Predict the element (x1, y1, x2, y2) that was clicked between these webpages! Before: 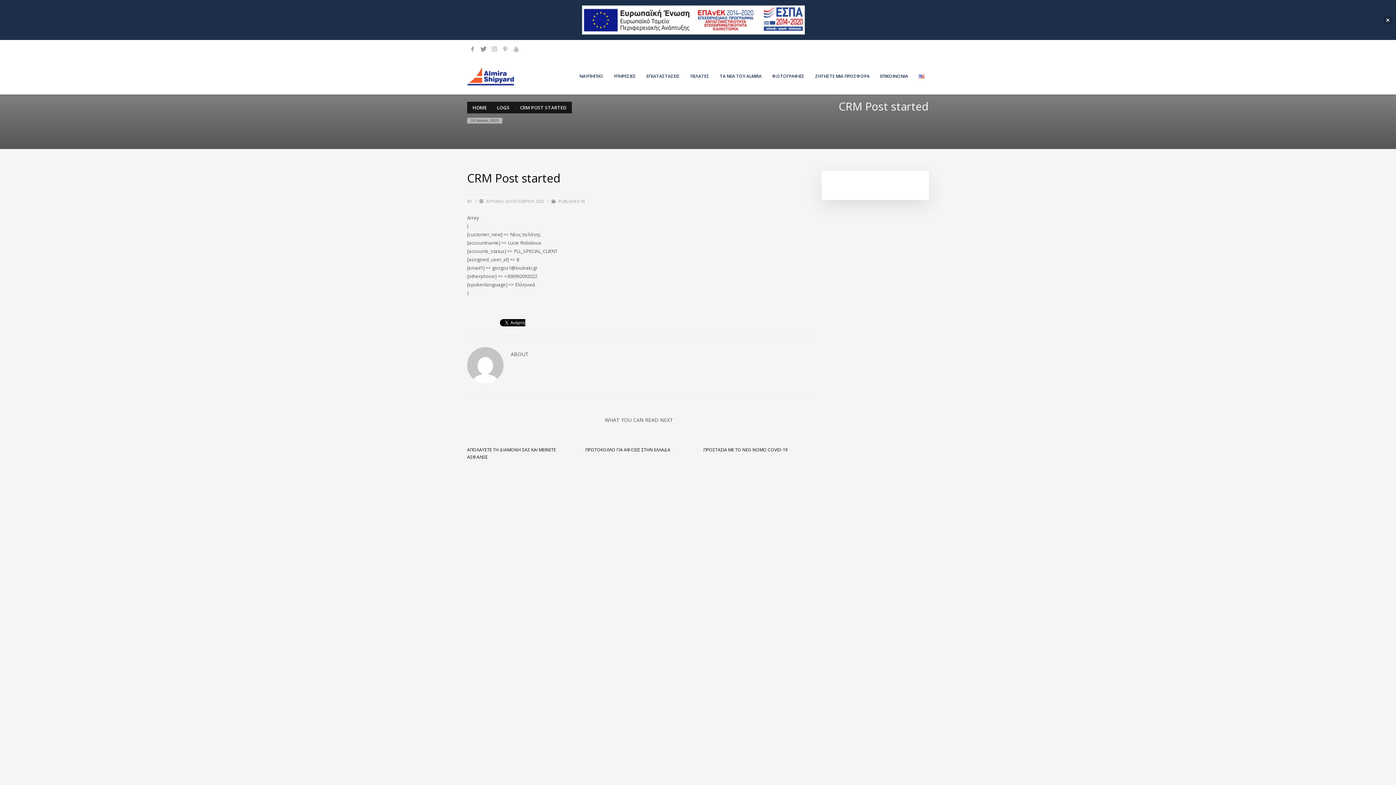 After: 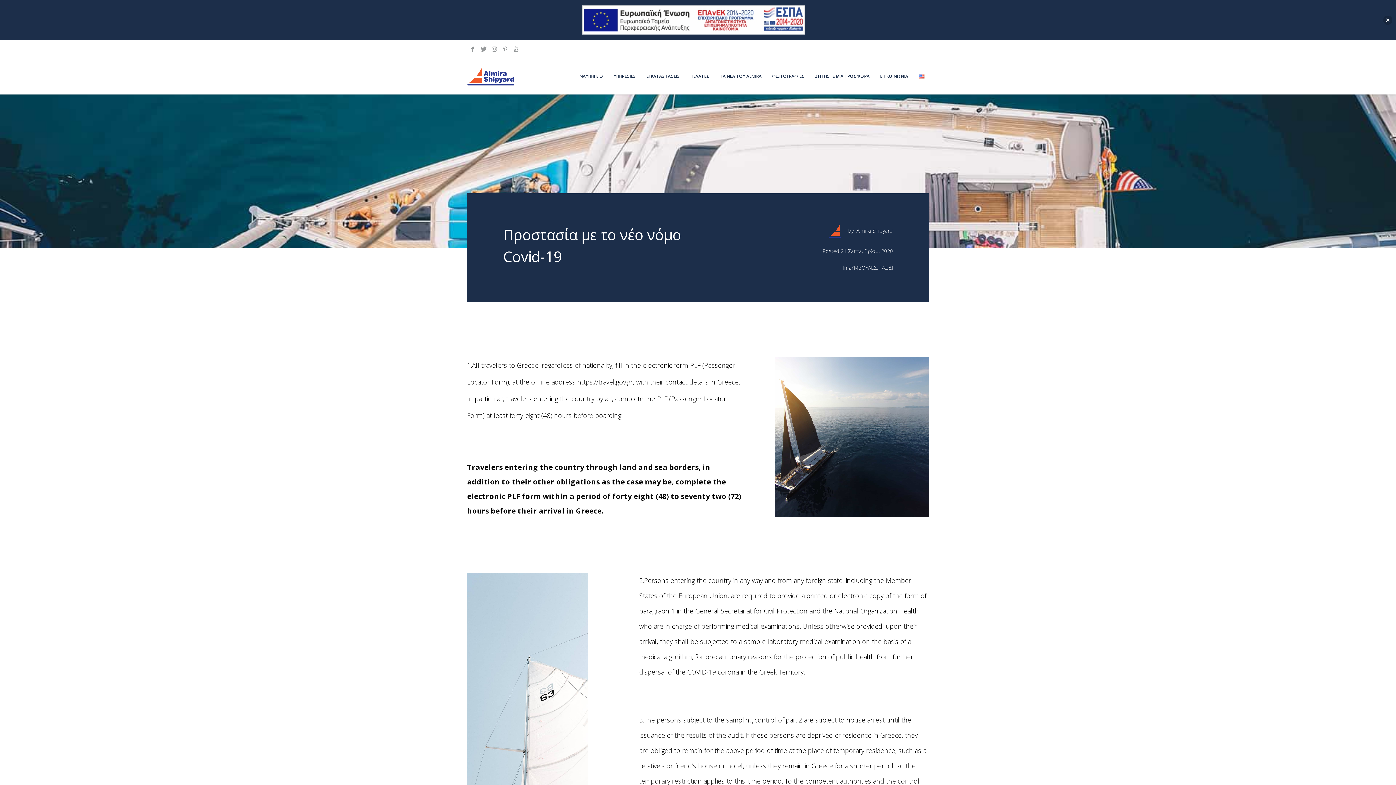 Action: label: ΠΡΟΣΤΑΣΙΑ ΜΕ ΤΟ ΝΕΟ ΝΟΜΟ COVID-19 bbox: (703, 446, 787, 453)